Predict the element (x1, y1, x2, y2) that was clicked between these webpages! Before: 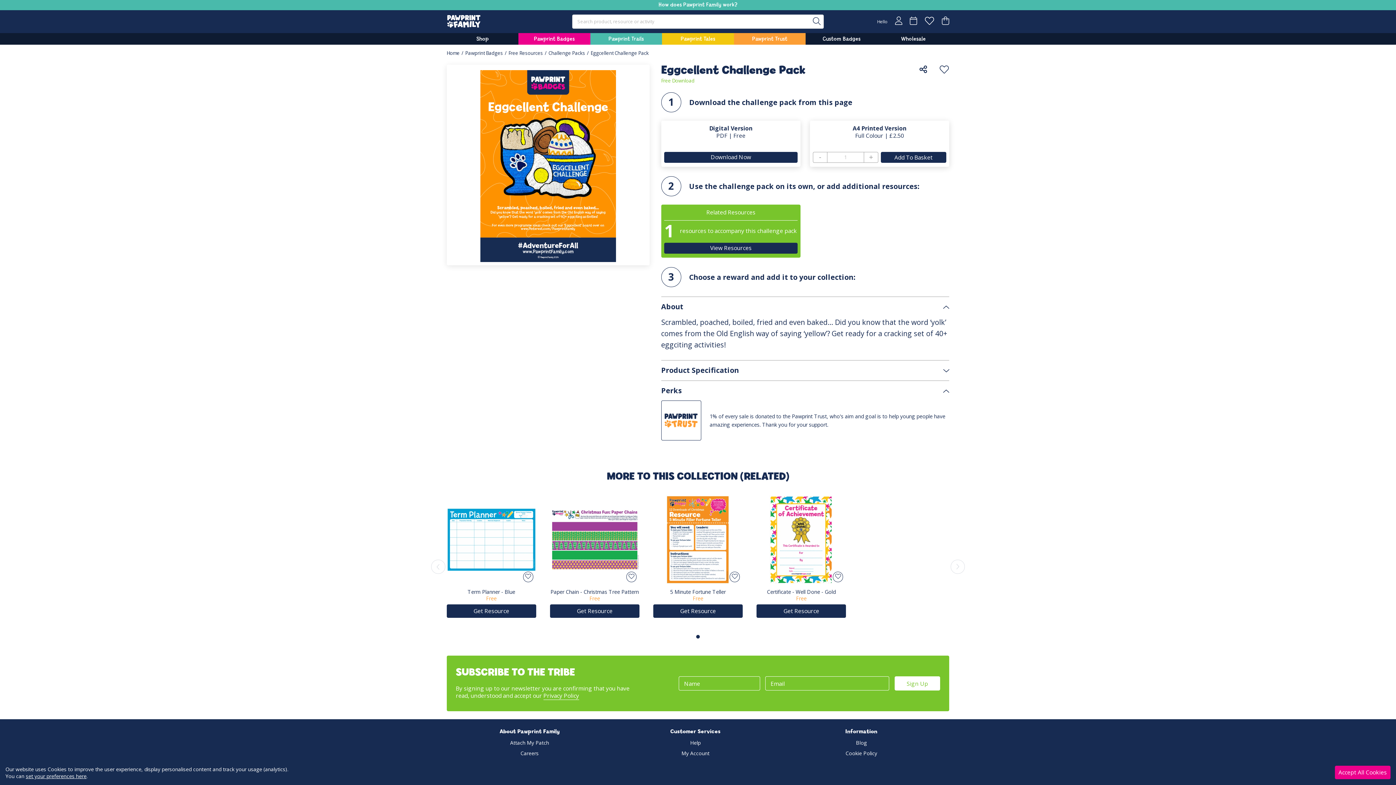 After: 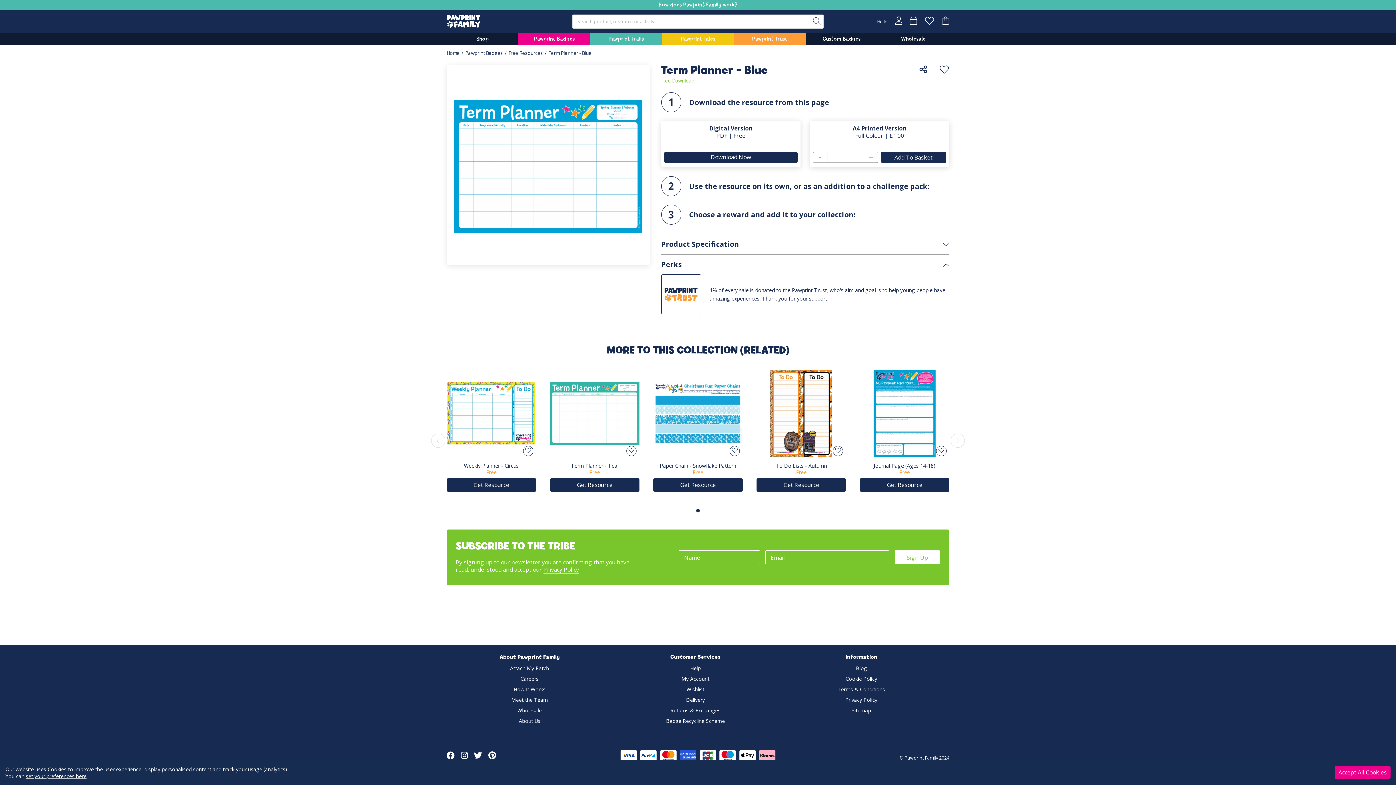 Action: bbox: (446, 495, 536, 584)